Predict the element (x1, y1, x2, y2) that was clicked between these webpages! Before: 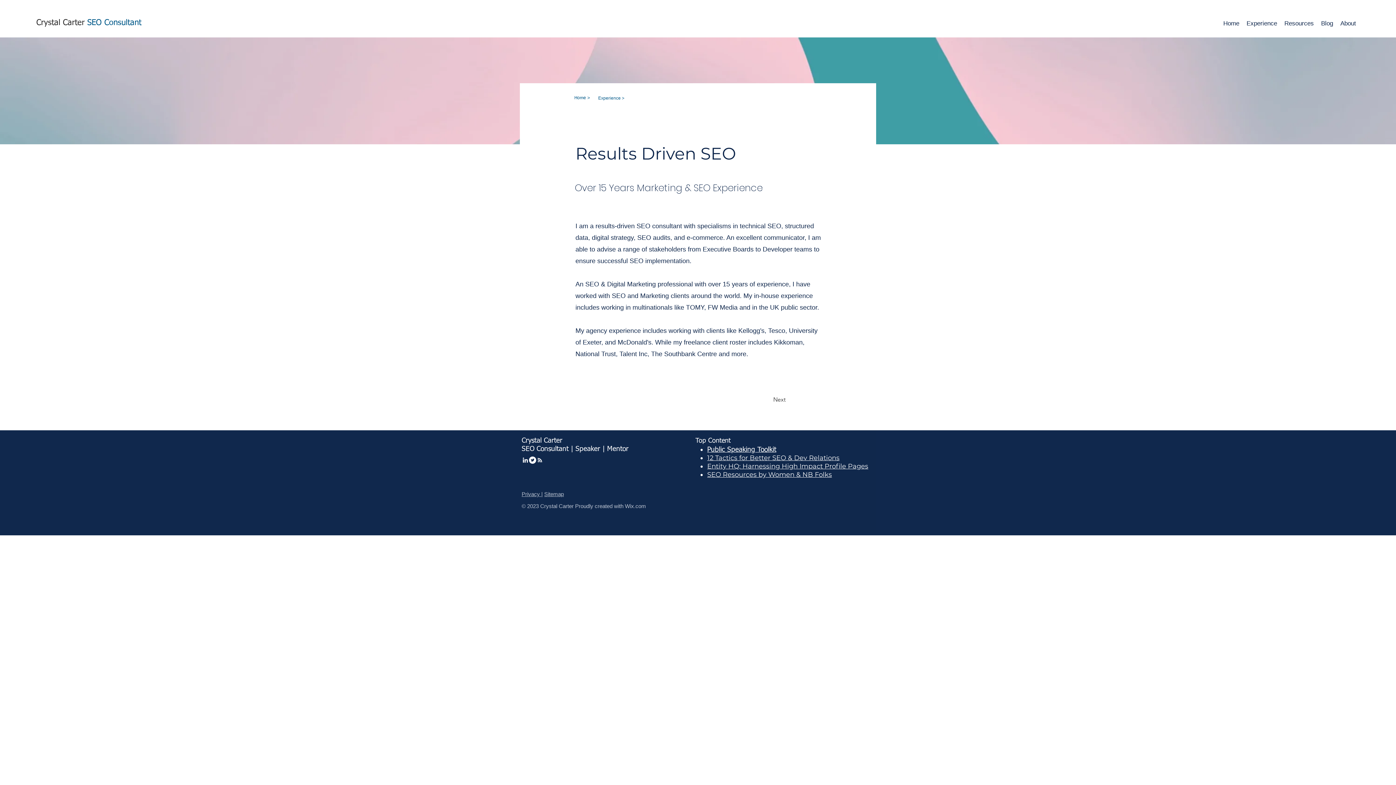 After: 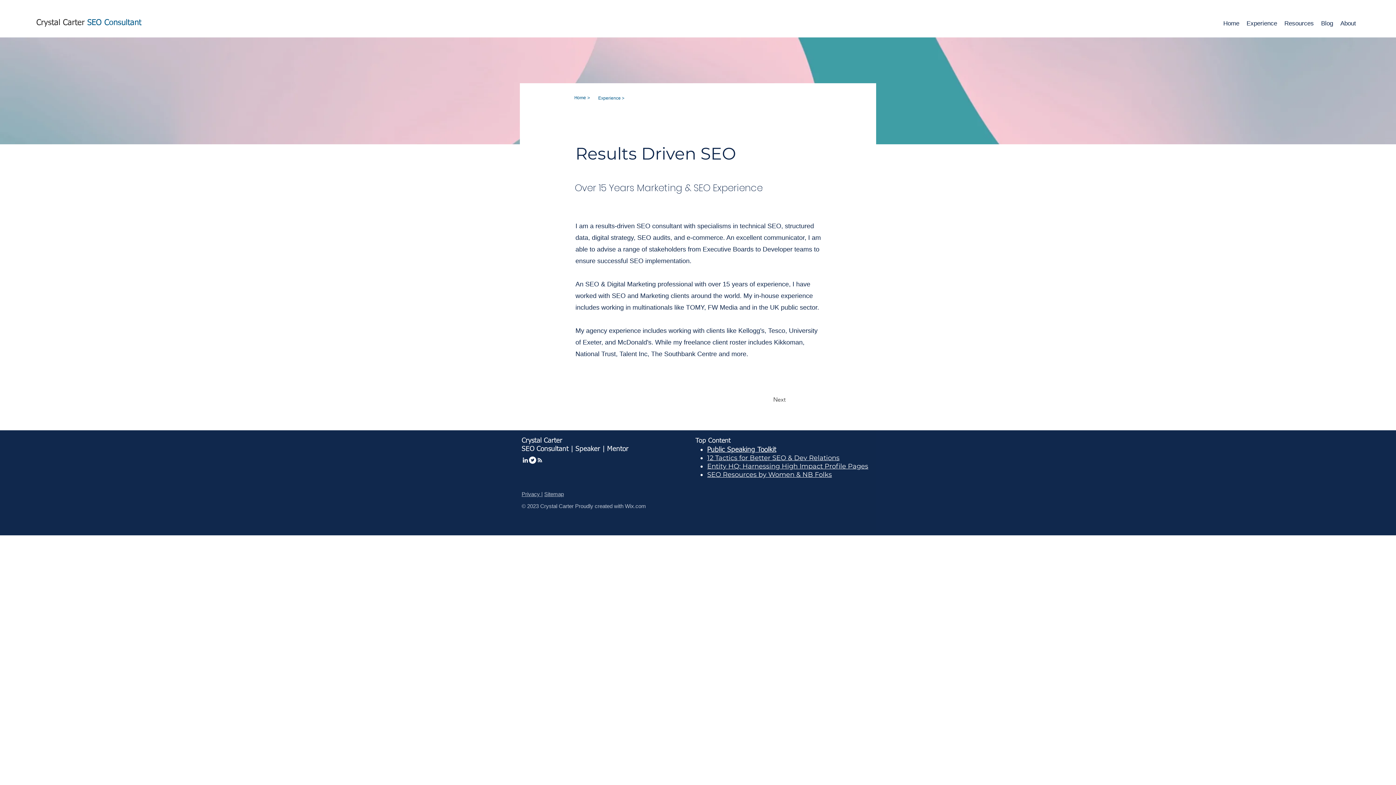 Action: label: White LinkedIn Icon bbox: (521, 456, 529, 464)